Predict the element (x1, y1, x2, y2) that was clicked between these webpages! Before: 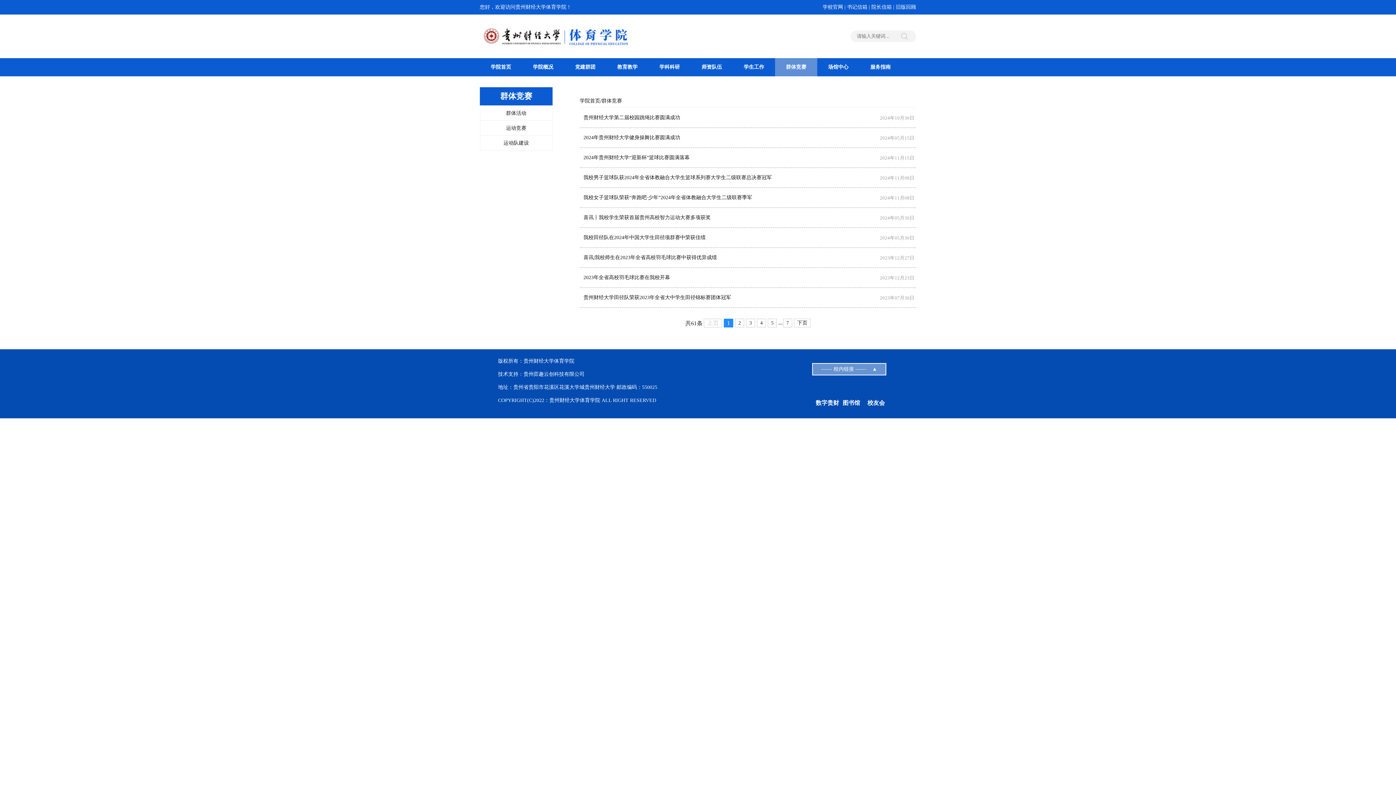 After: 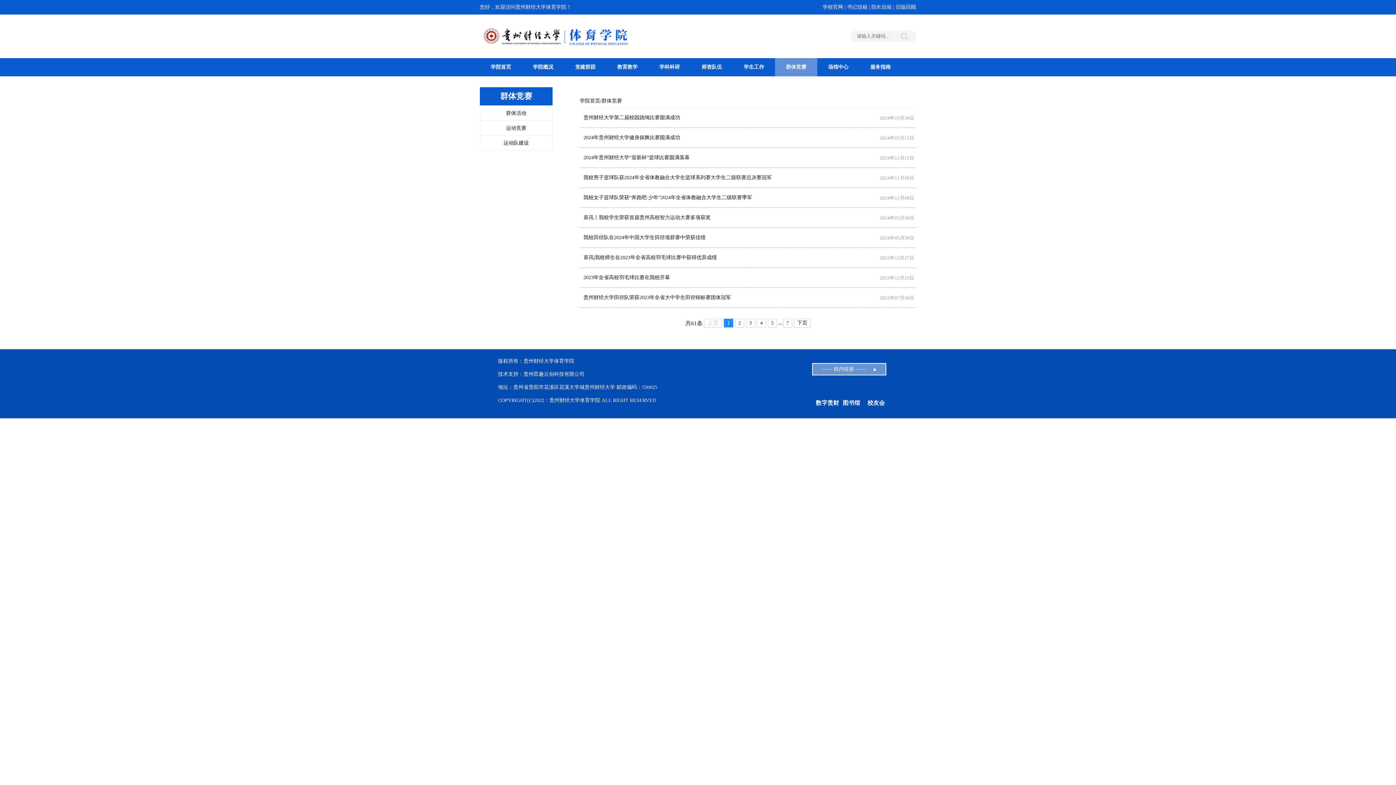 Action: label: 数字贵财 bbox: (816, 400, 839, 406)